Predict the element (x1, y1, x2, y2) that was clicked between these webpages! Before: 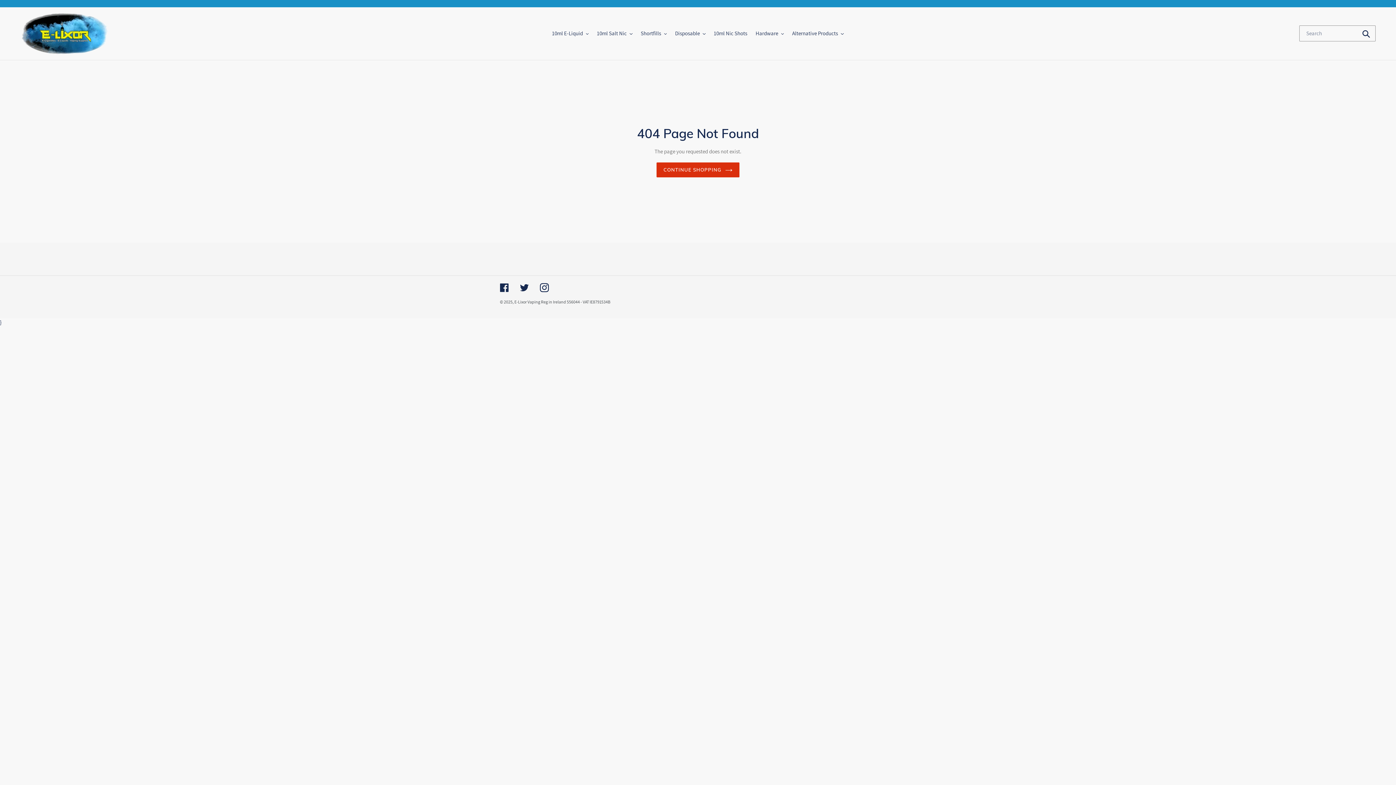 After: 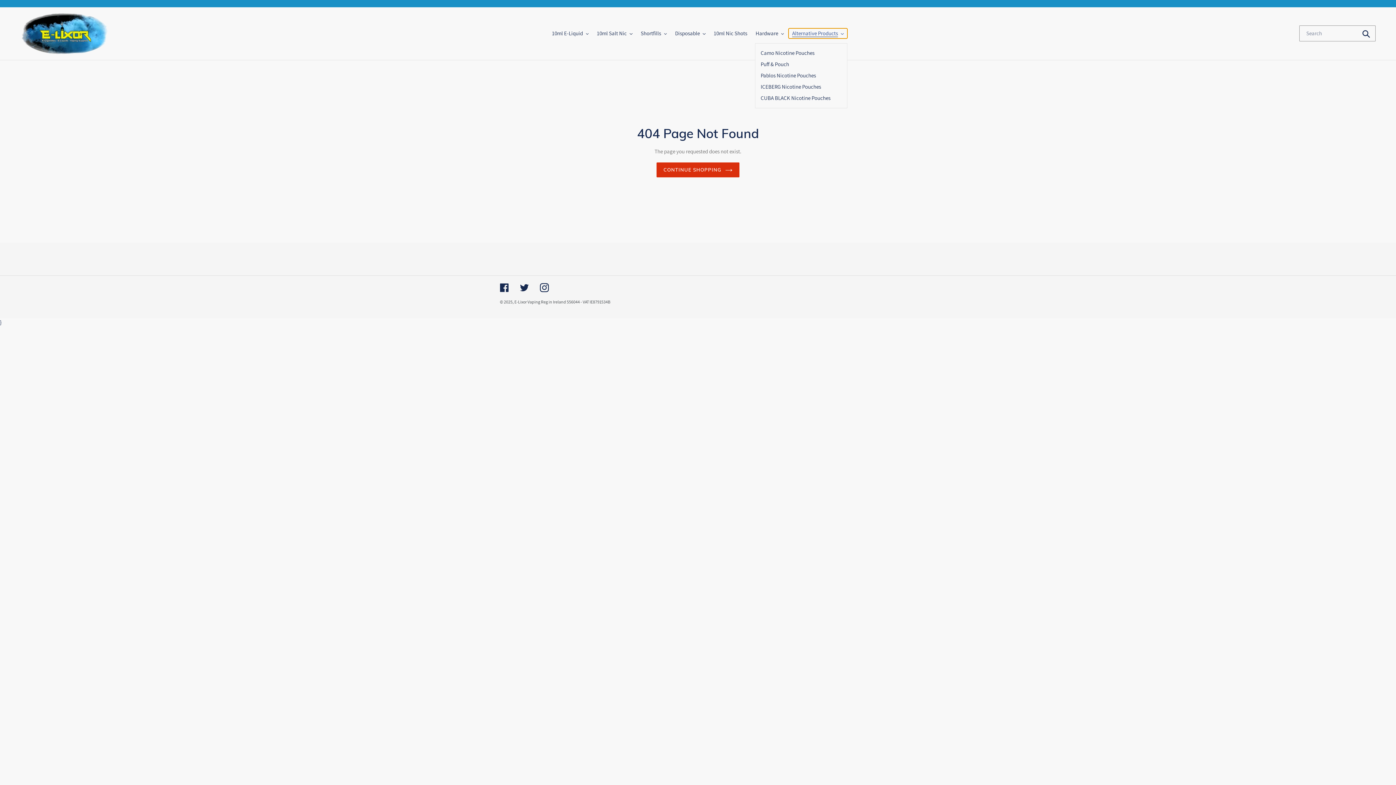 Action: label: Alternative Products bbox: (788, 28, 847, 38)